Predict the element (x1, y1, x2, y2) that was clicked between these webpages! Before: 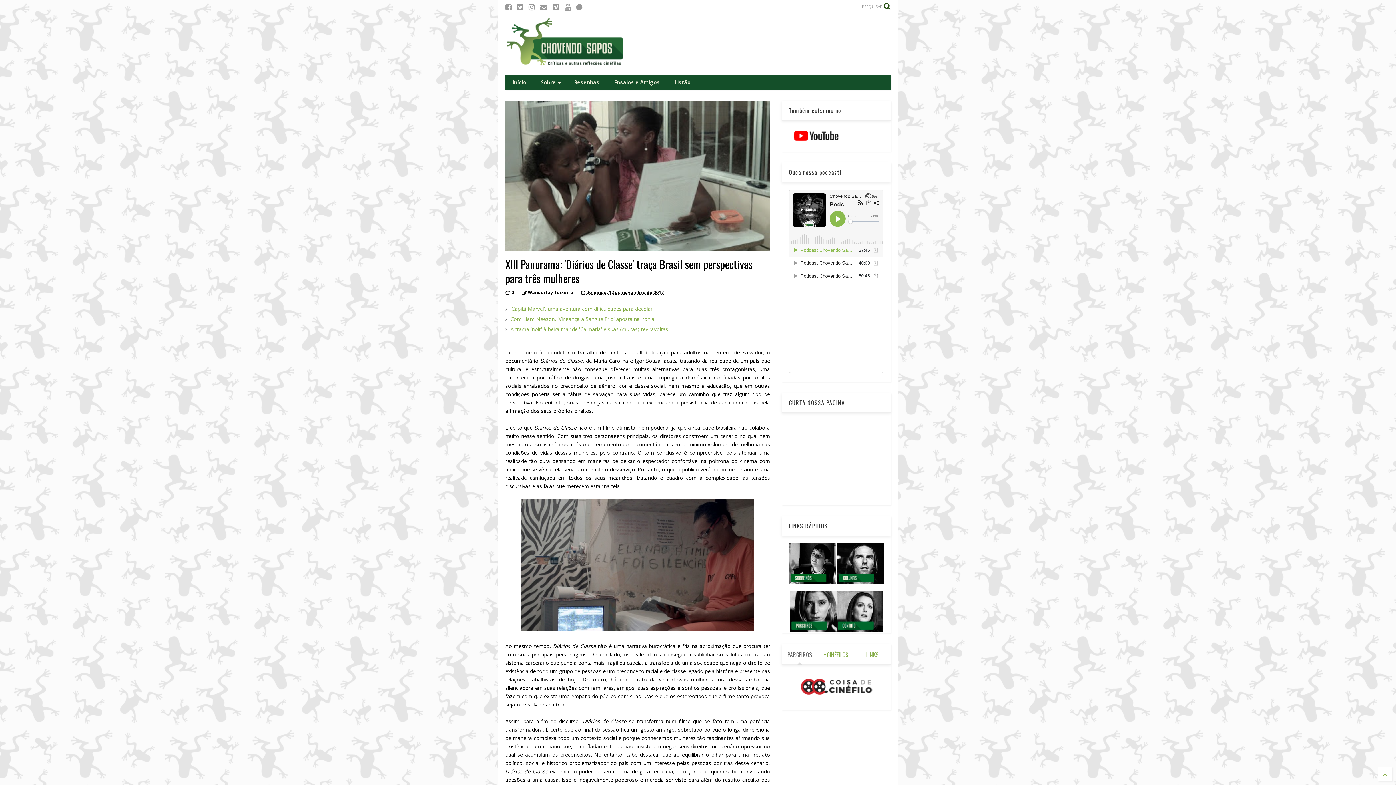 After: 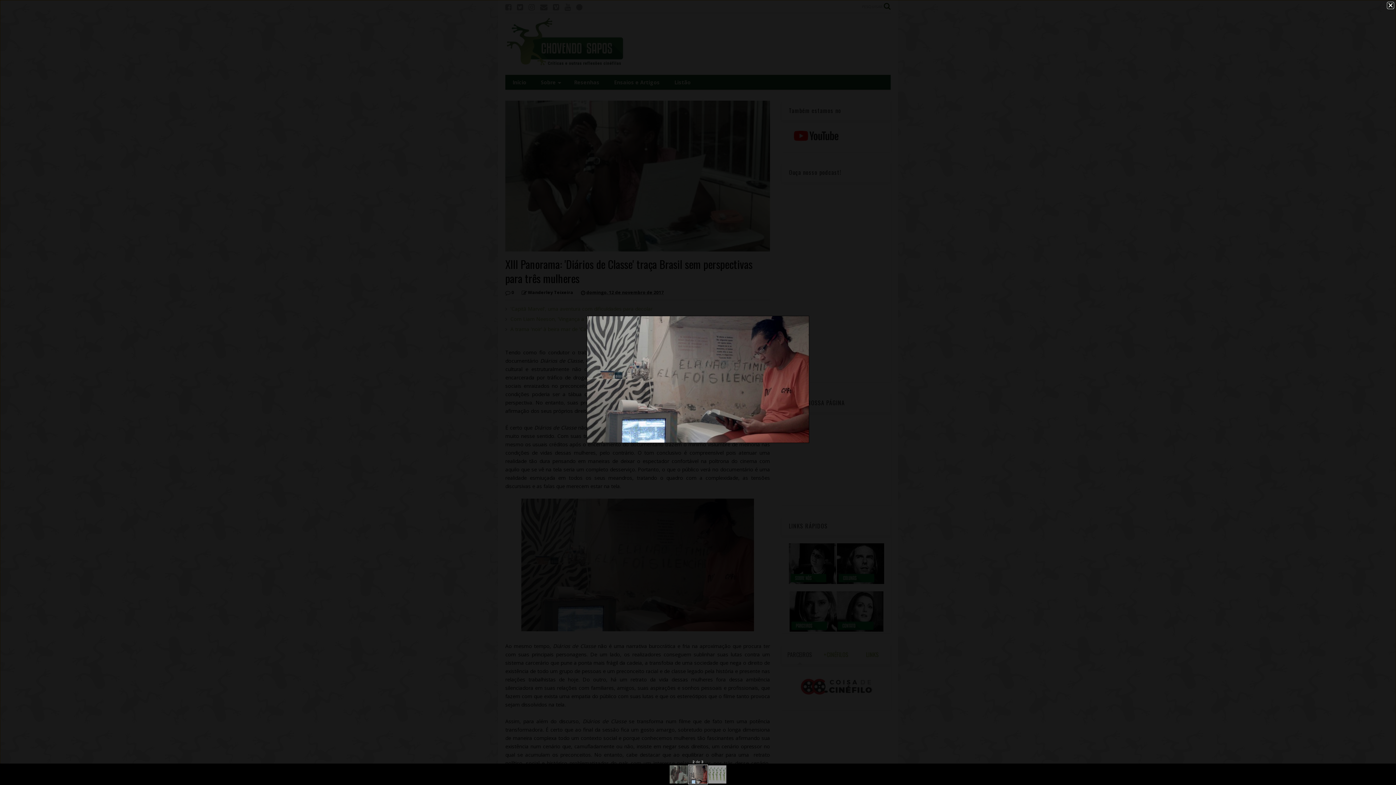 Action: bbox: (521, 626, 754, 633)